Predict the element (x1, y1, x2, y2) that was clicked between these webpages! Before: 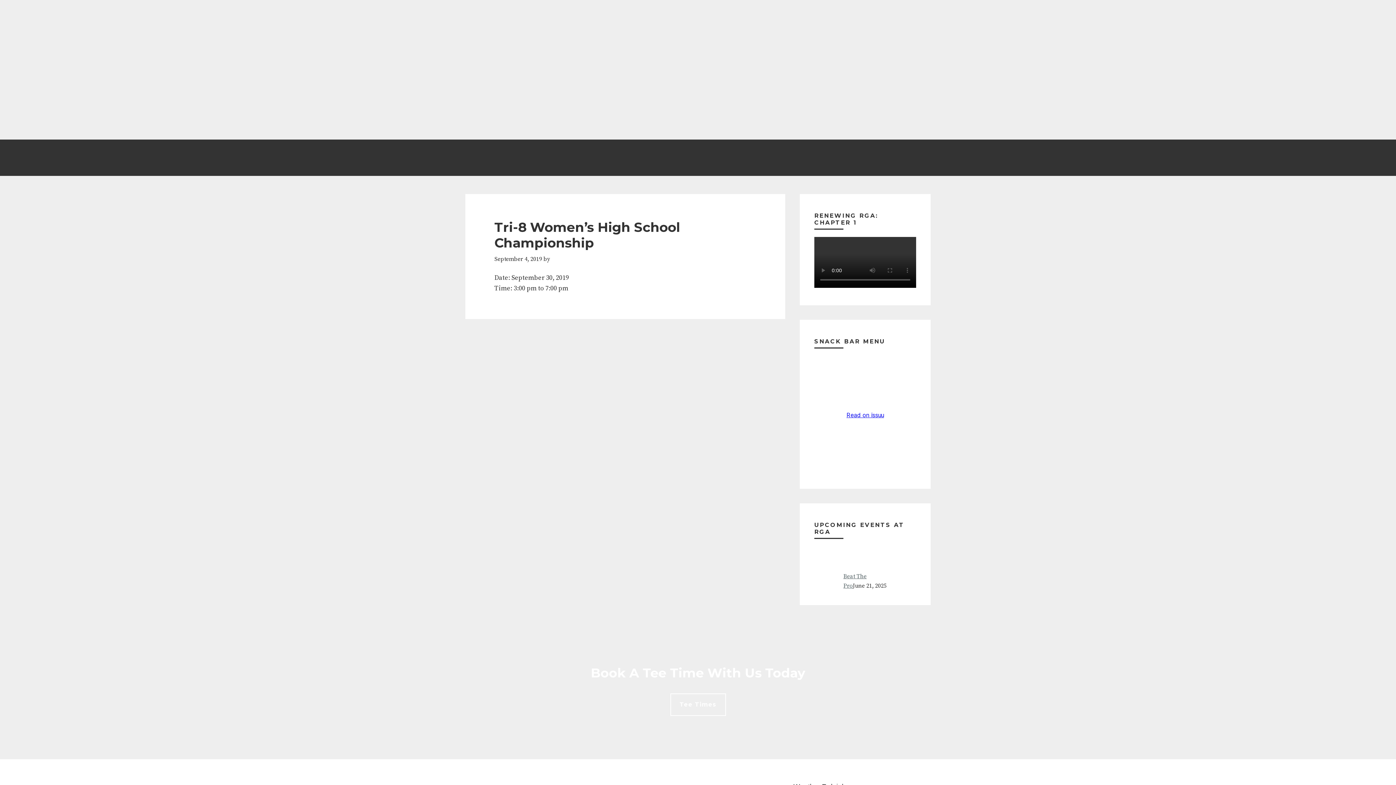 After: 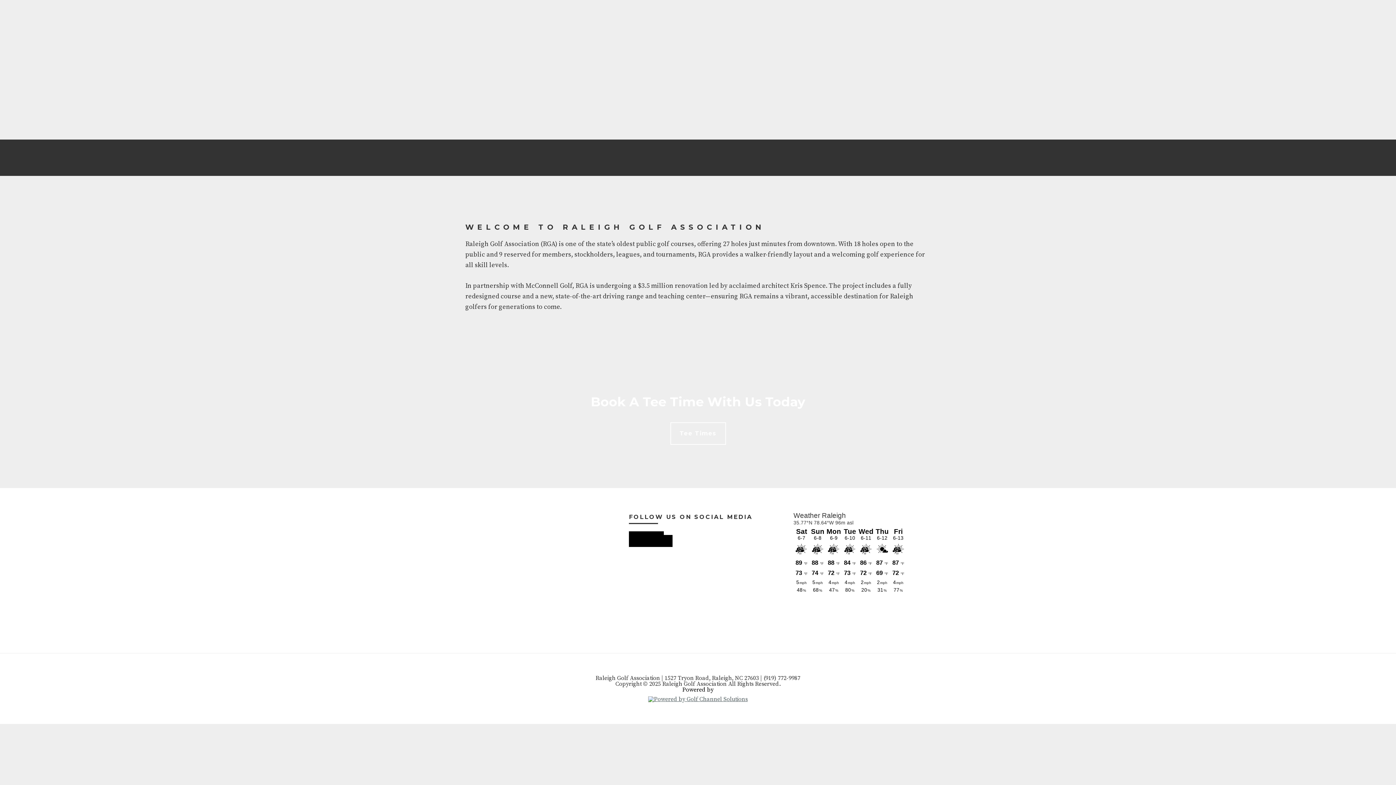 Action: label: Raleigh Golf Association bbox: (12, 143, 61, 172)